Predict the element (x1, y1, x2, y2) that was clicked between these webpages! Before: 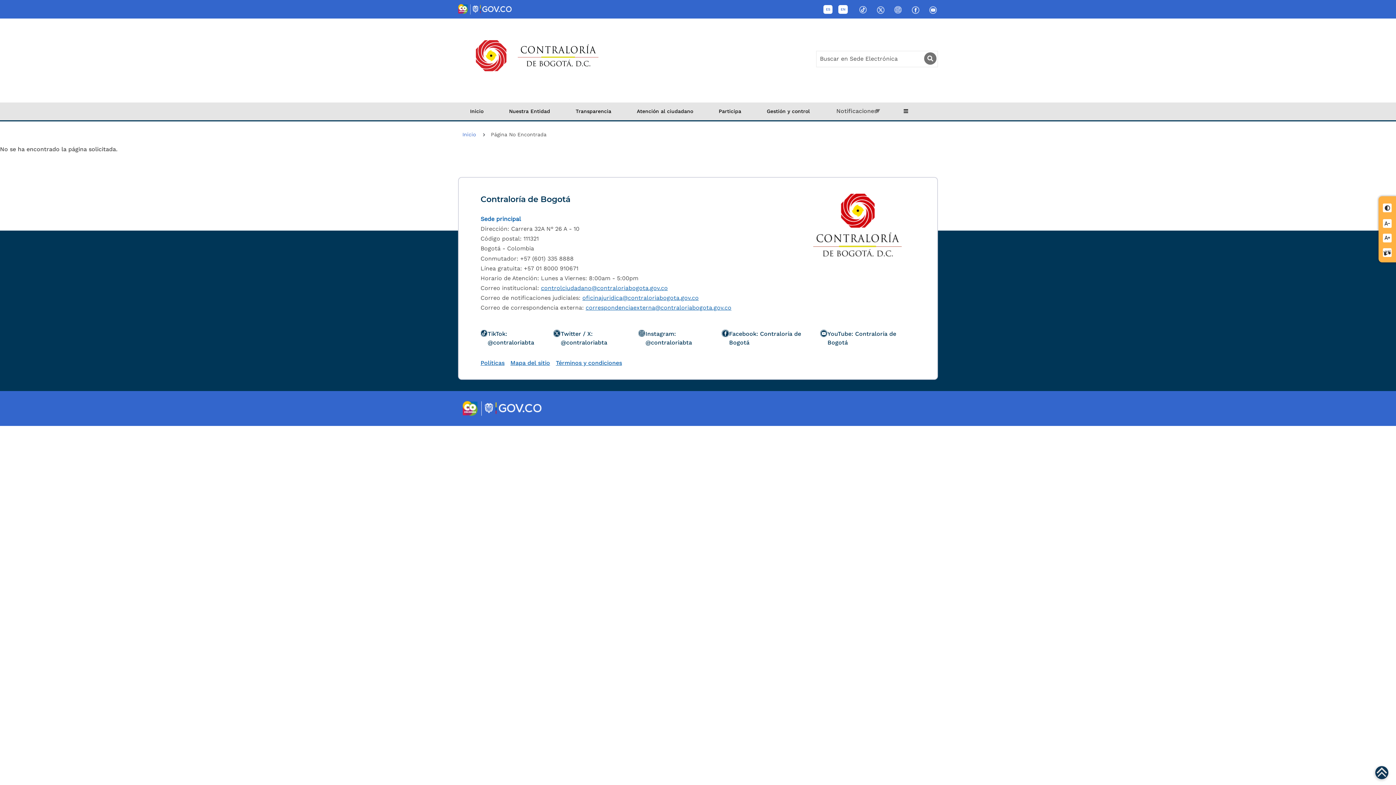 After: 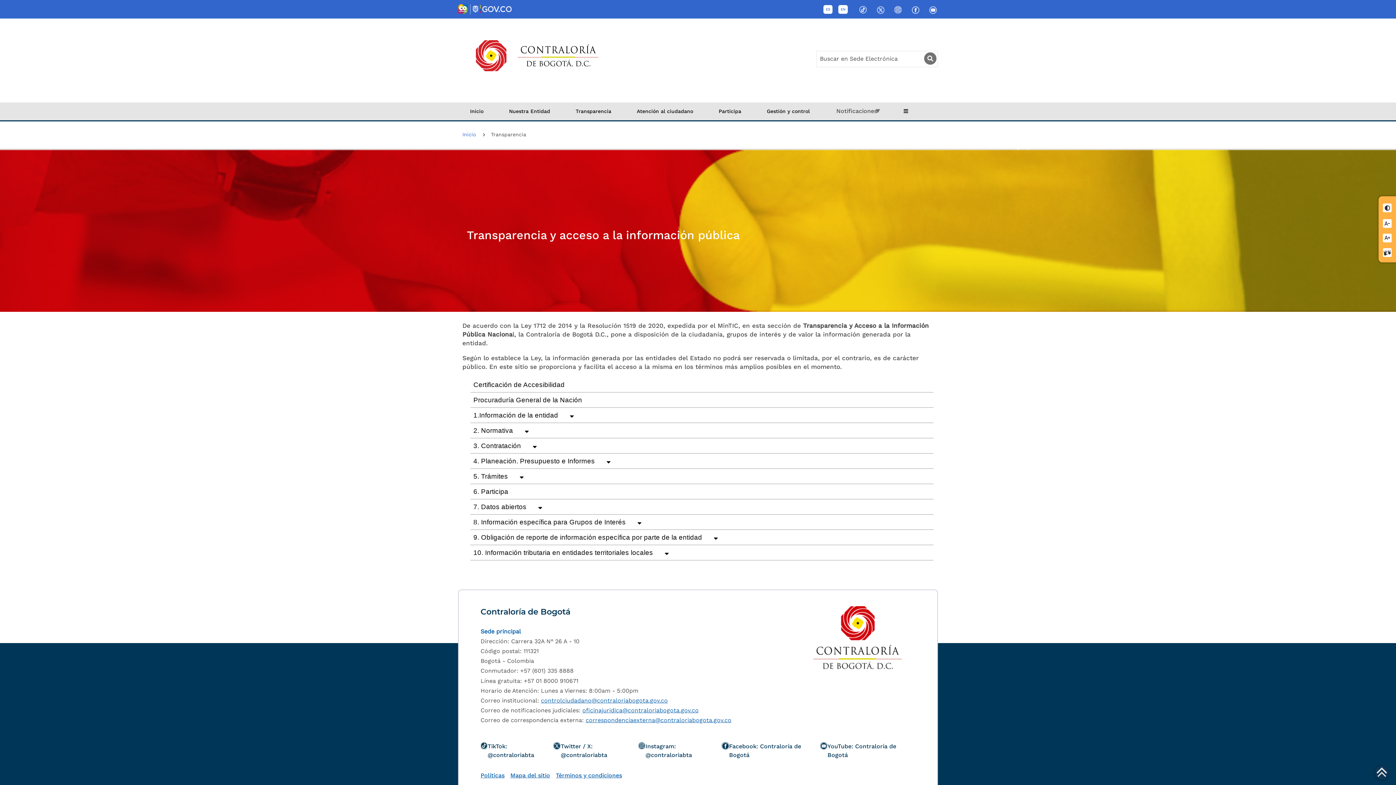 Action: label: Transparencia bbox: (568, 102, 619, 120)